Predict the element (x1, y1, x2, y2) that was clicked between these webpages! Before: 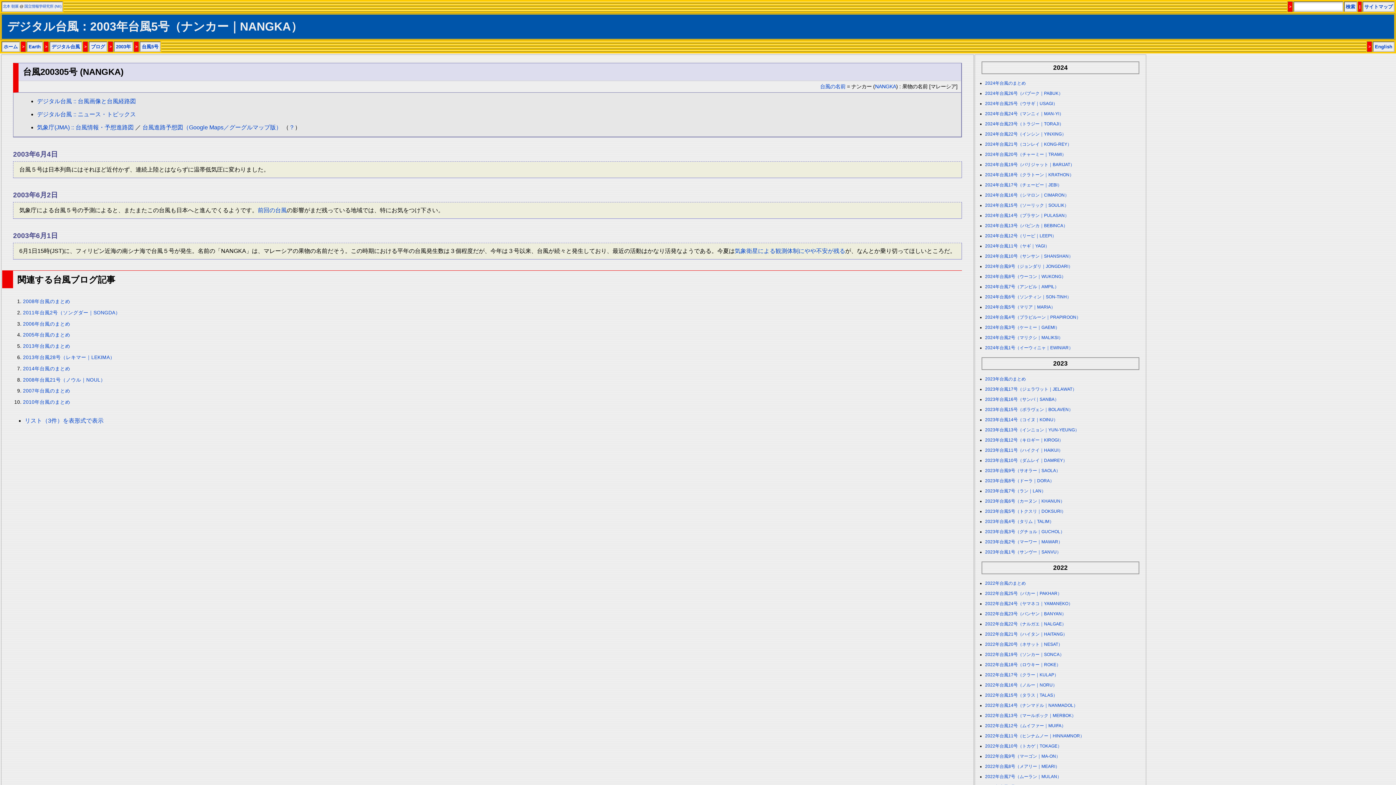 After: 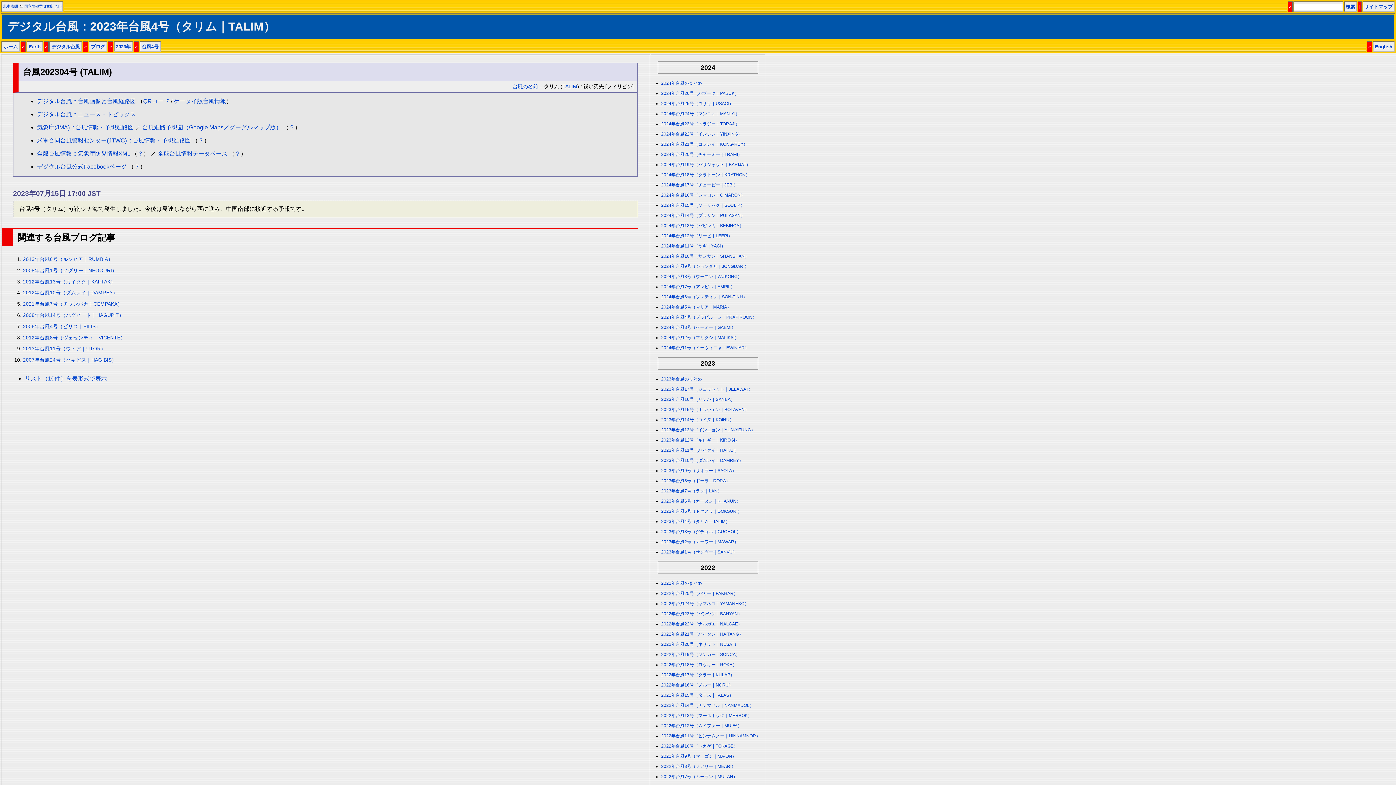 Action: bbox: (985, 519, 1054, 524) label: 2023年台風4号（タリム｜TALIM）